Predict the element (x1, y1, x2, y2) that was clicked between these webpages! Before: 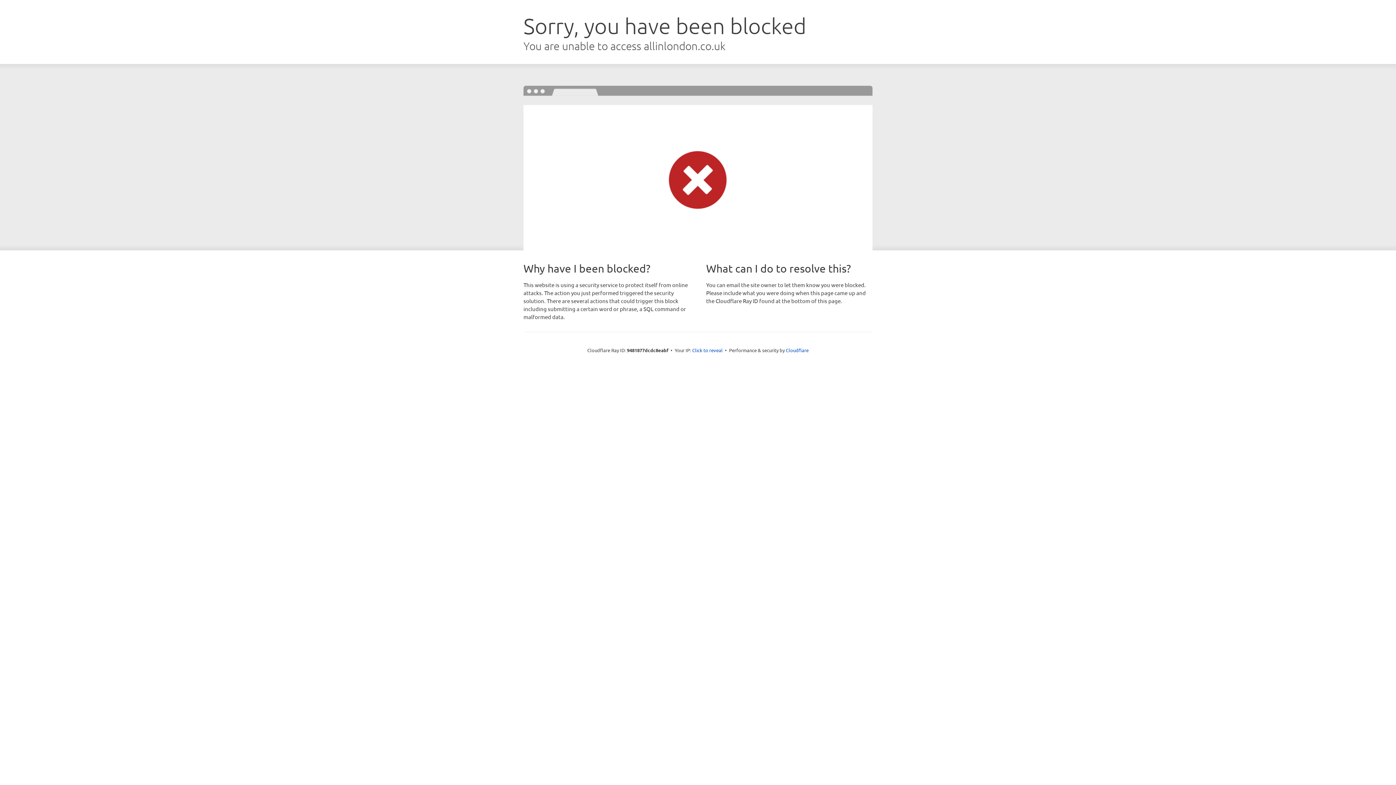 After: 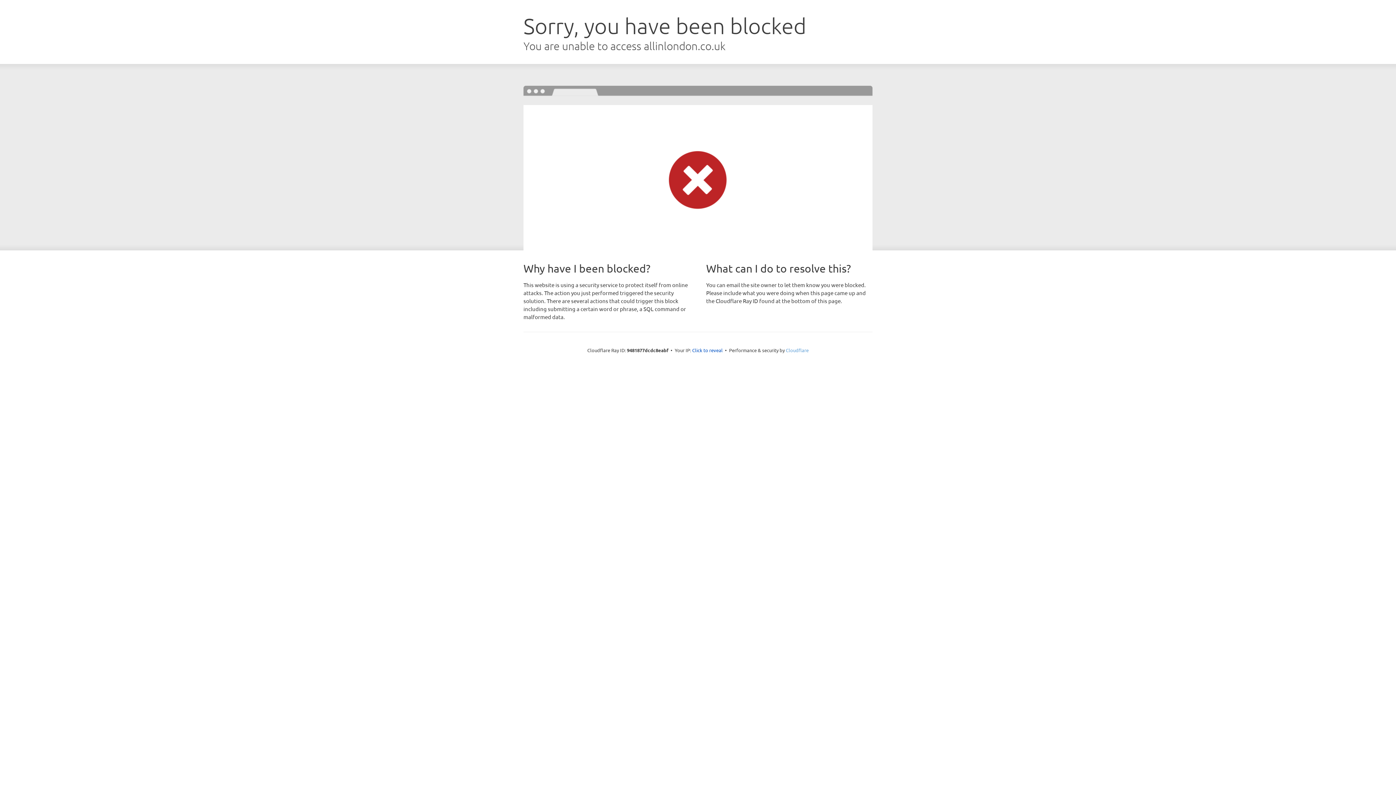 Action: label: Cloudflare bbox: (786, 347, 808, 353)